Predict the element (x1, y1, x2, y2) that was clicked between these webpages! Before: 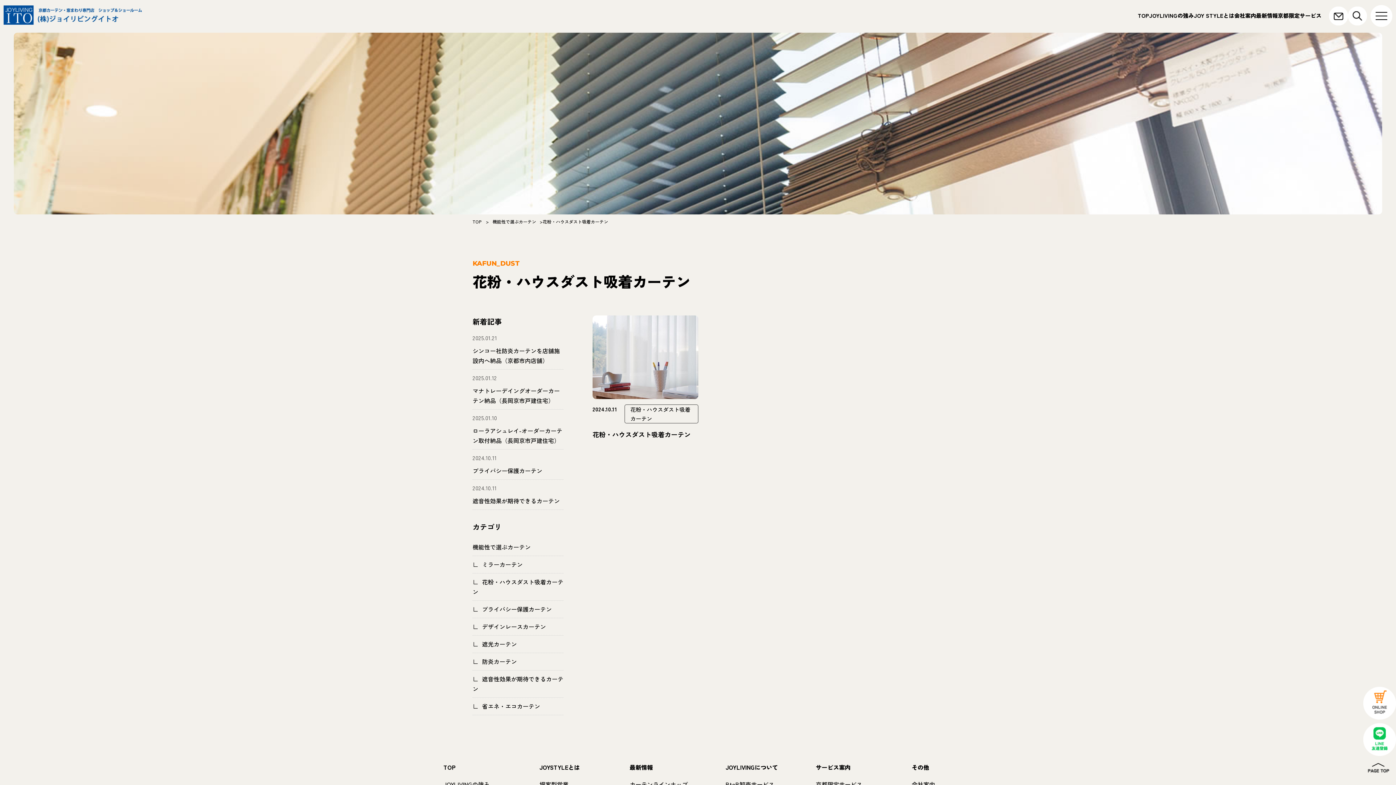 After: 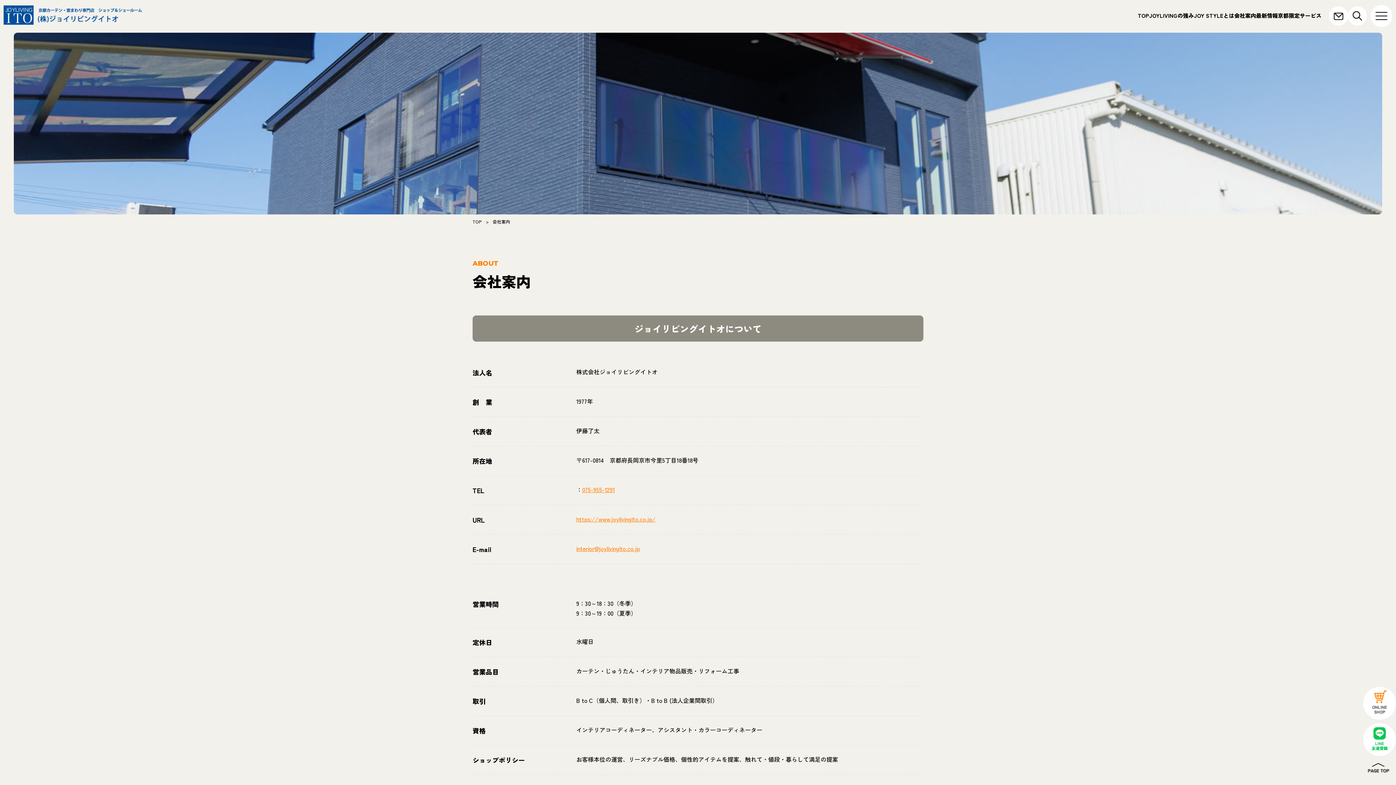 Action: bbox: (912, 780, 935, 789) label: 会社案内